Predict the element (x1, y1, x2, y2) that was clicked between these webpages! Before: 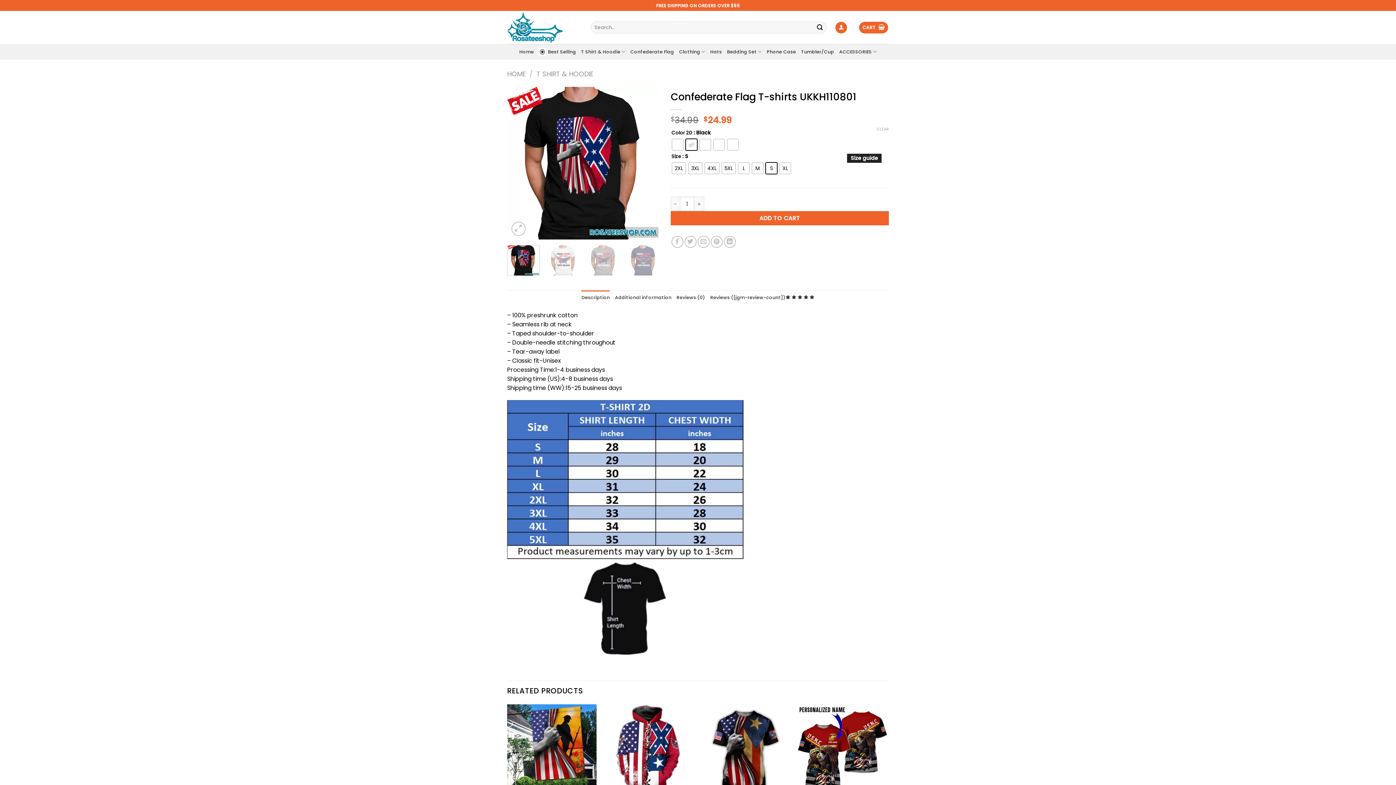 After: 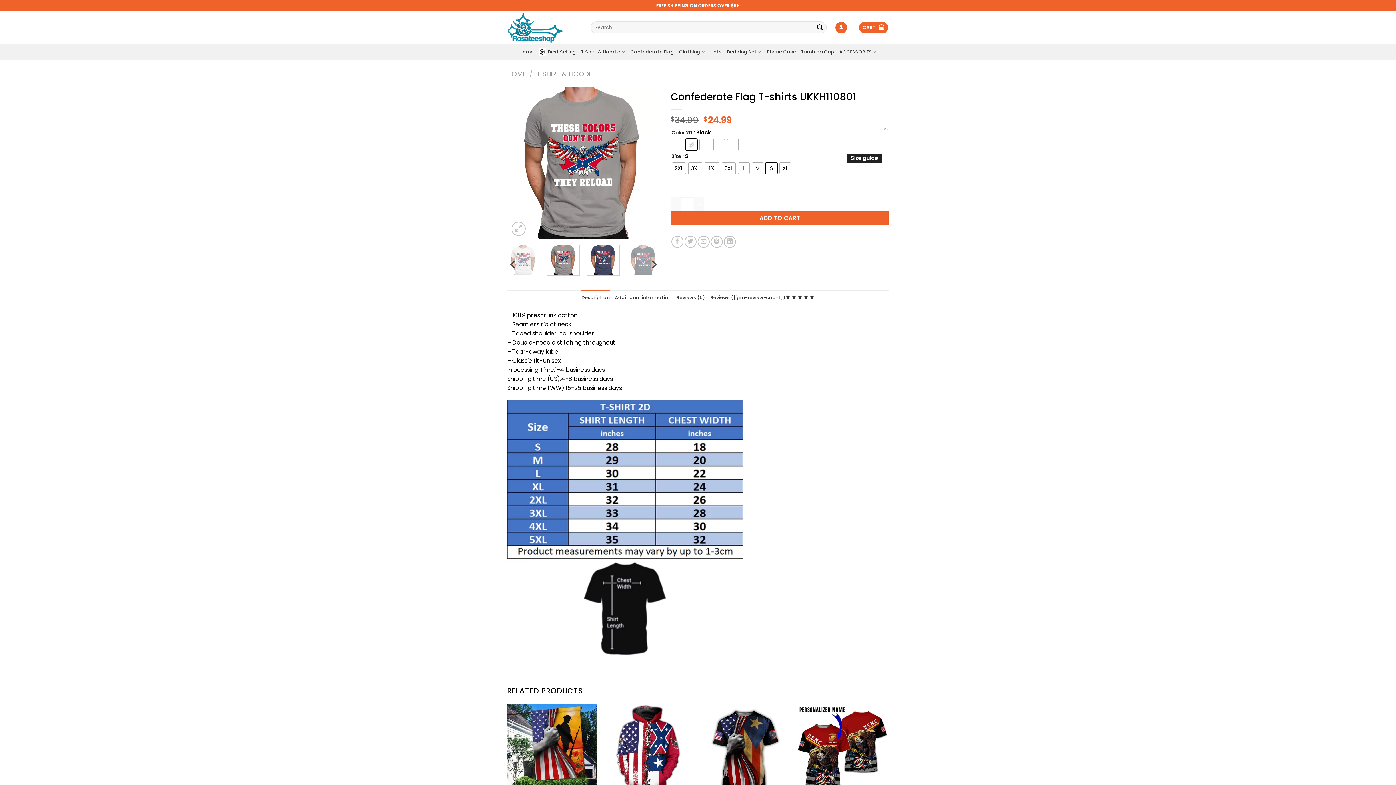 Action: bbox: (587, 245, 620, 276)